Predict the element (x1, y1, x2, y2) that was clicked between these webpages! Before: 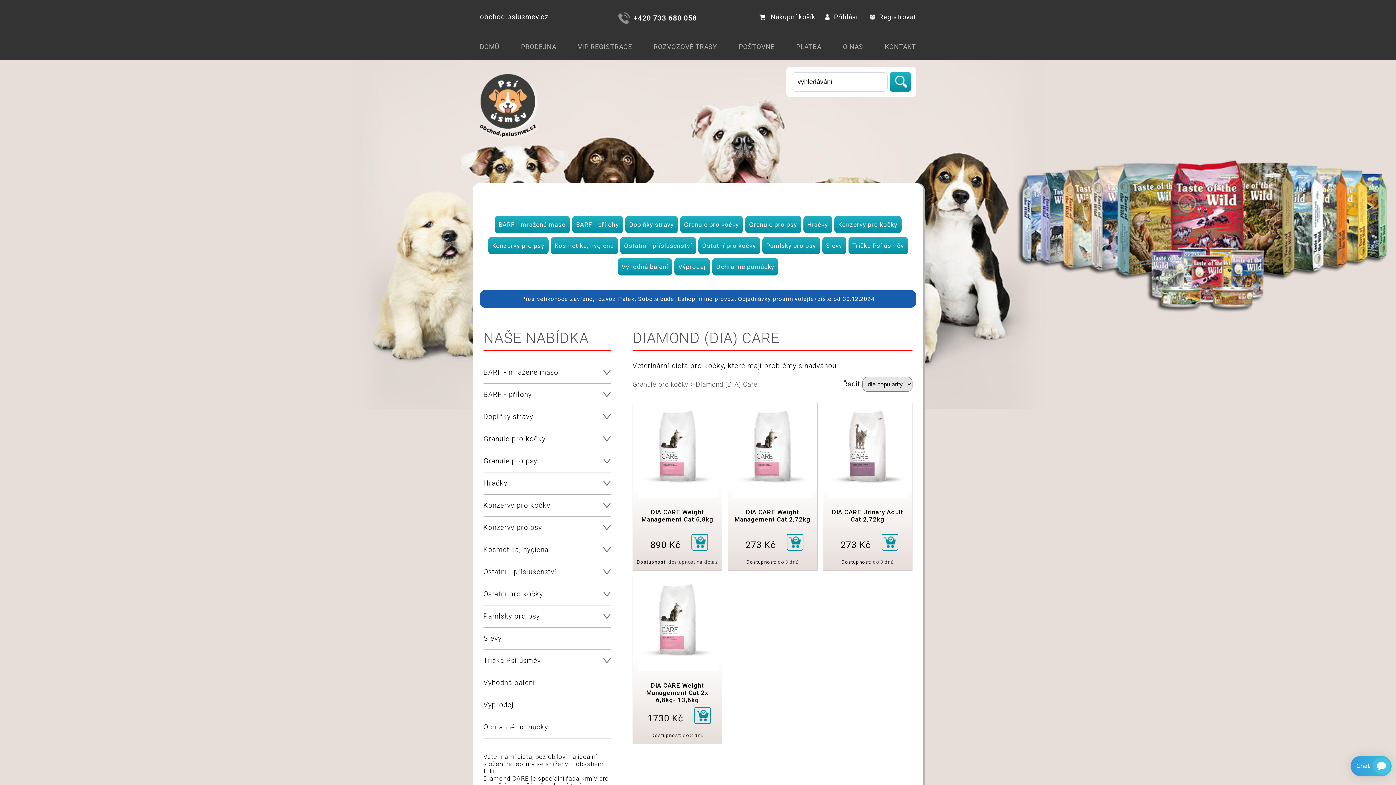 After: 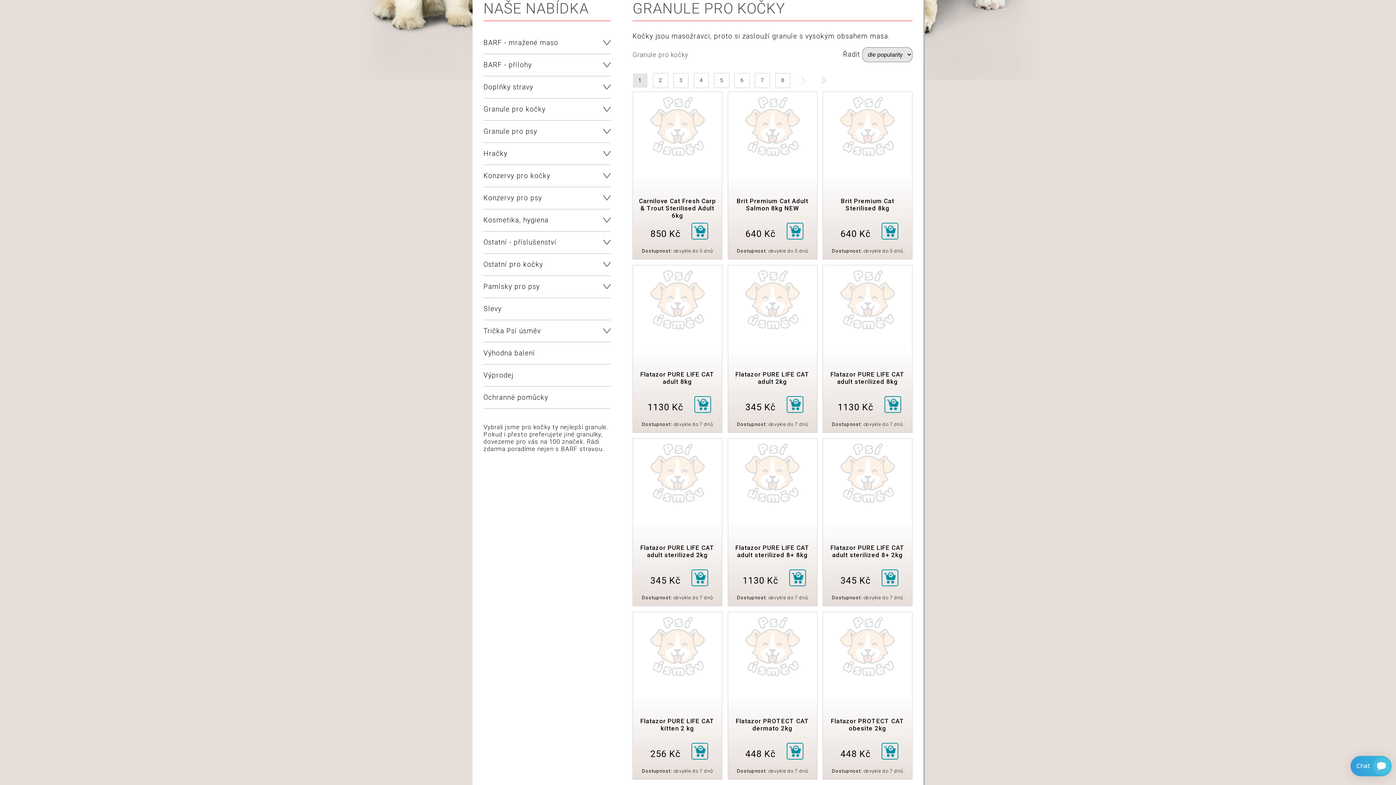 Action: bbox: (684, 221, 739, 228) label: Granule pro kočky